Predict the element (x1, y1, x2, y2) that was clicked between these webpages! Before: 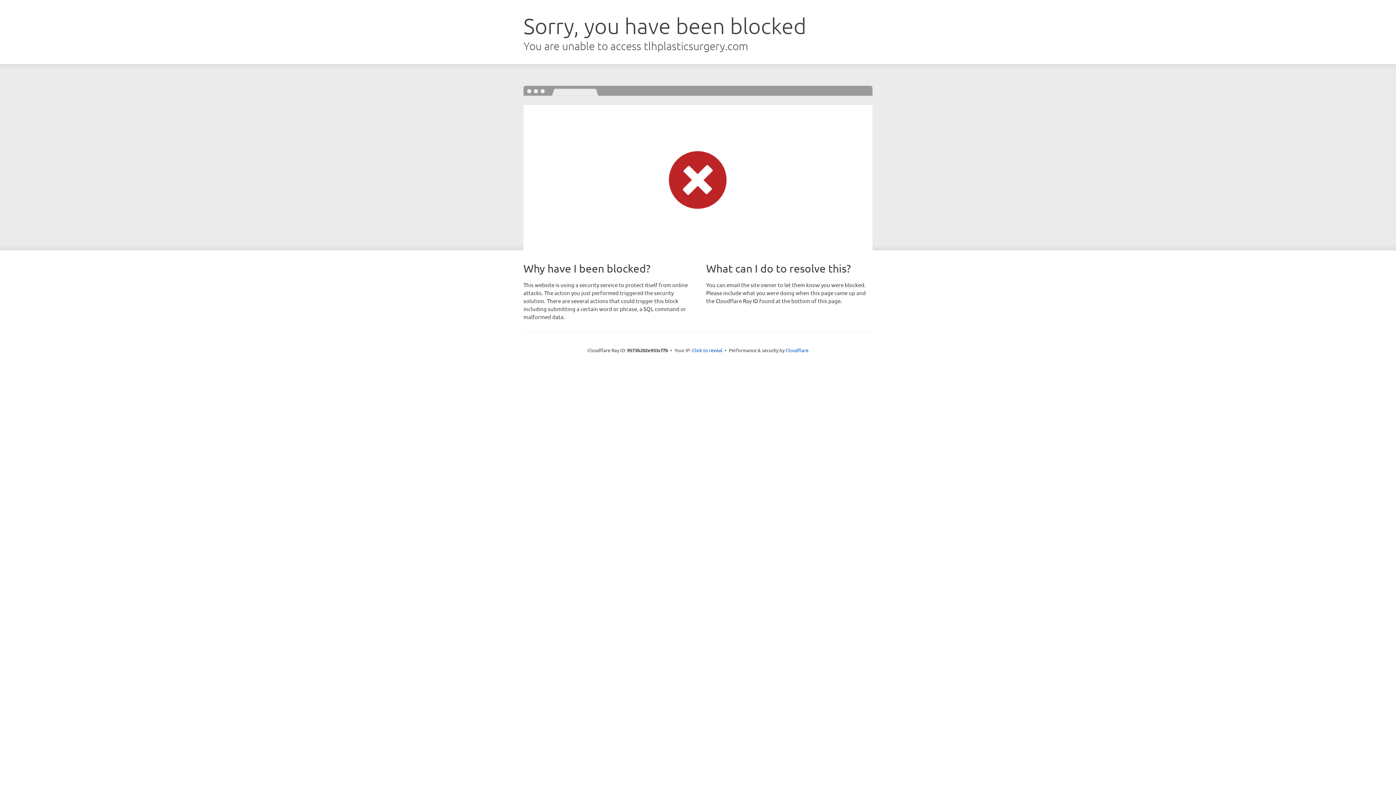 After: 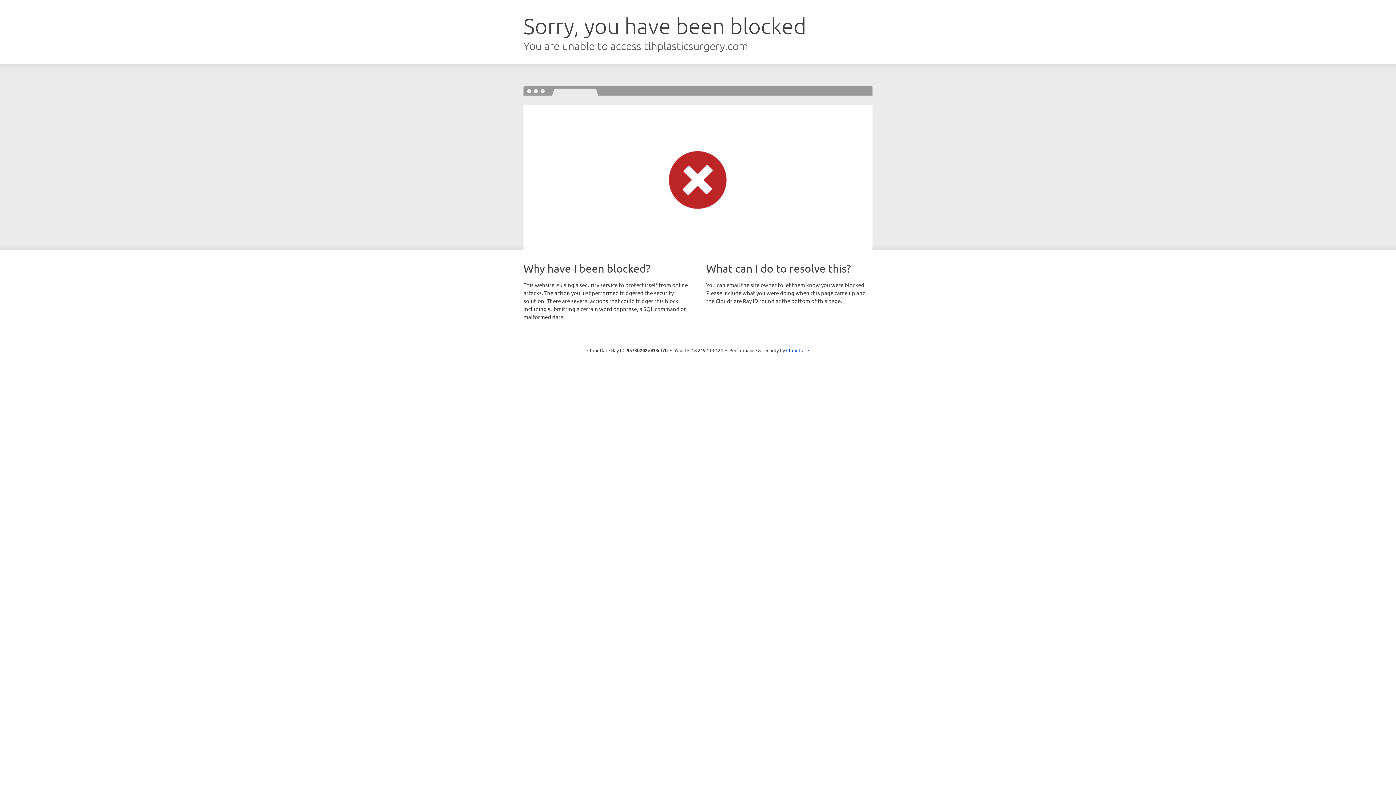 Action: label: Click to reveal bbox: (692, 346, 722, 353)